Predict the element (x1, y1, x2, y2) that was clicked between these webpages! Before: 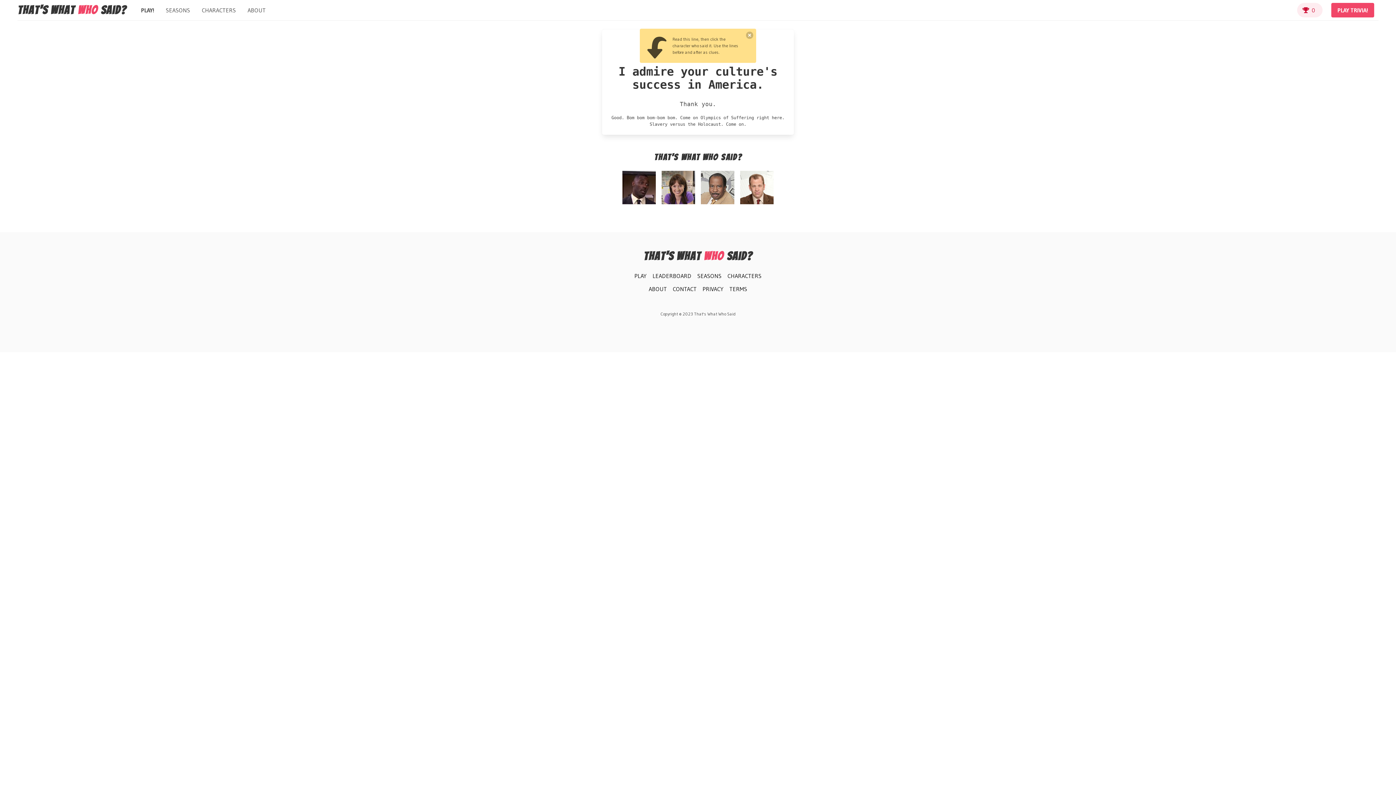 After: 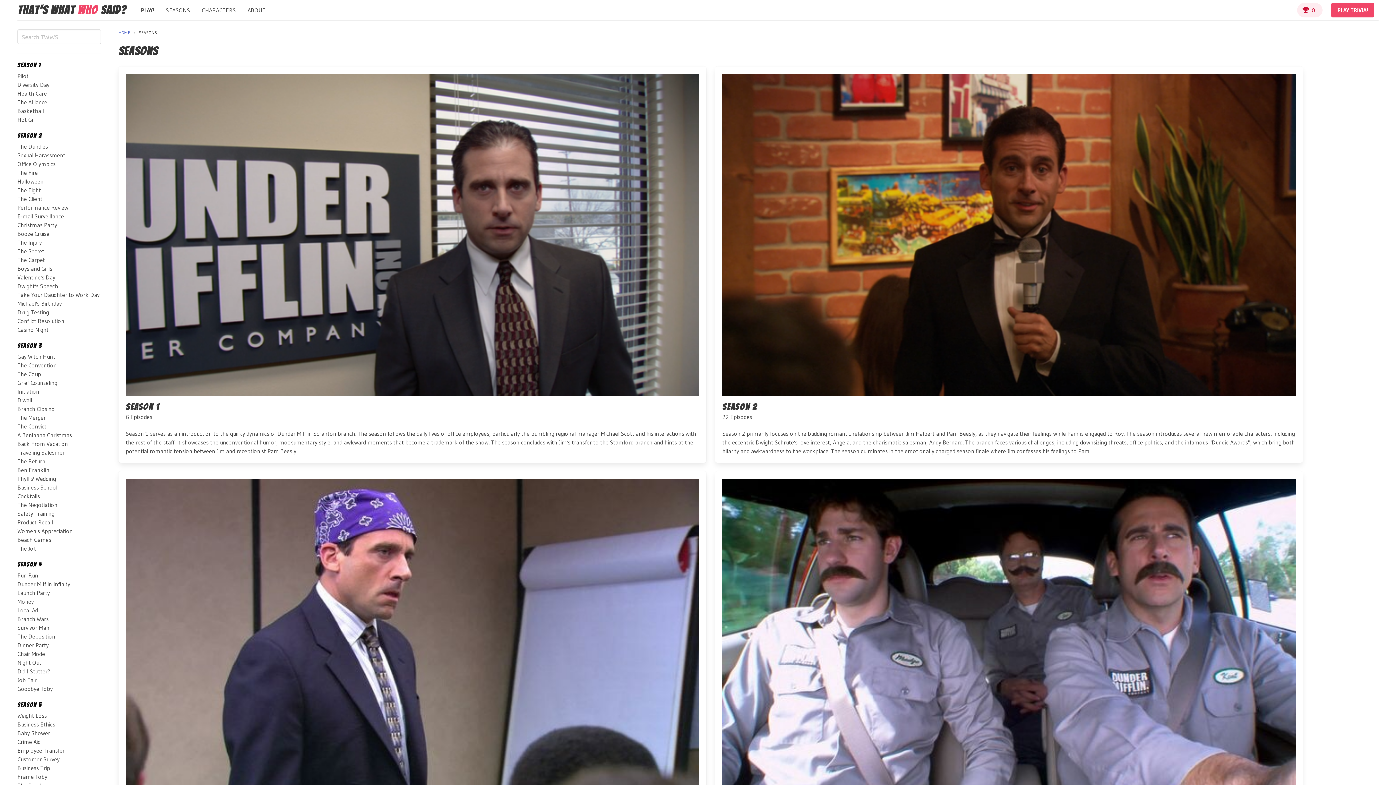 Action: bbox: (697, 272, 721, 279) label: SEASONS